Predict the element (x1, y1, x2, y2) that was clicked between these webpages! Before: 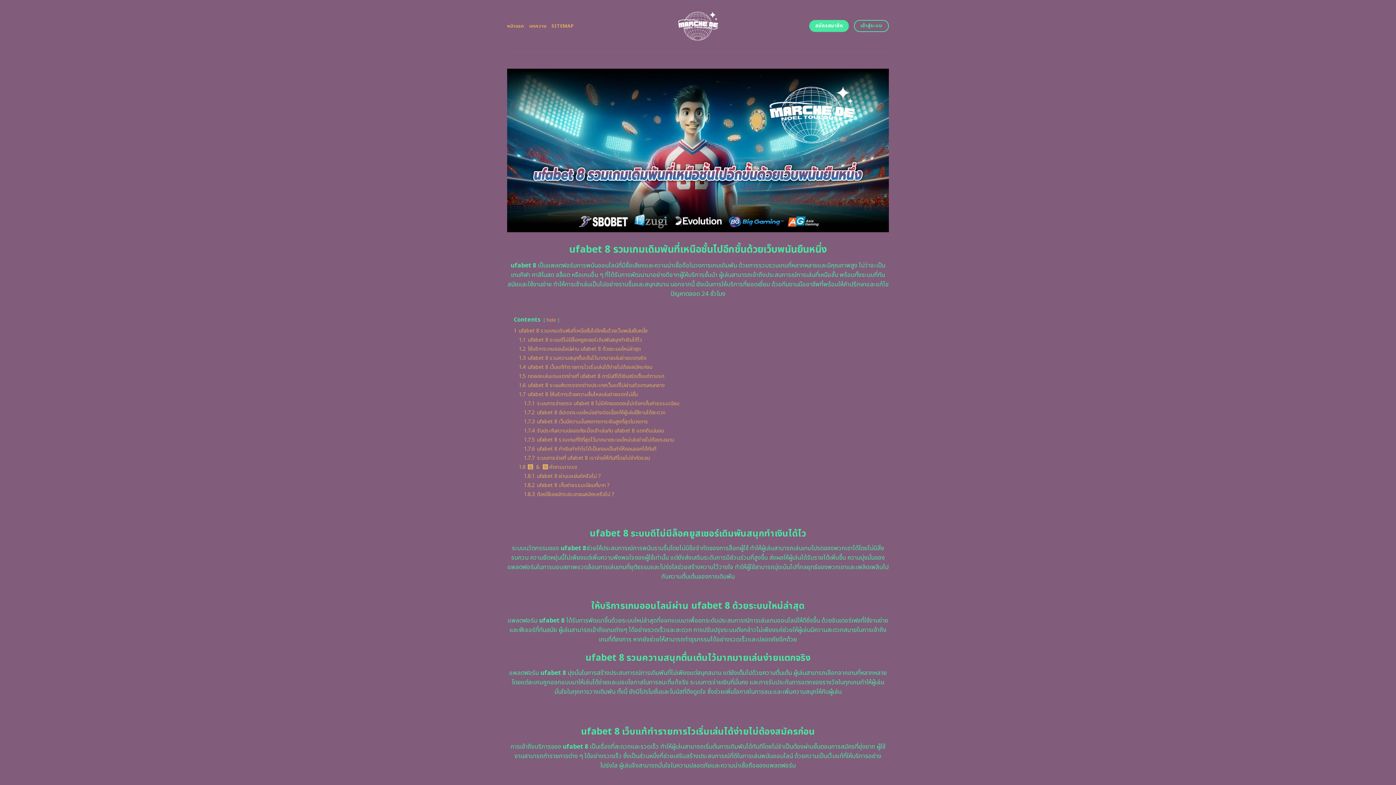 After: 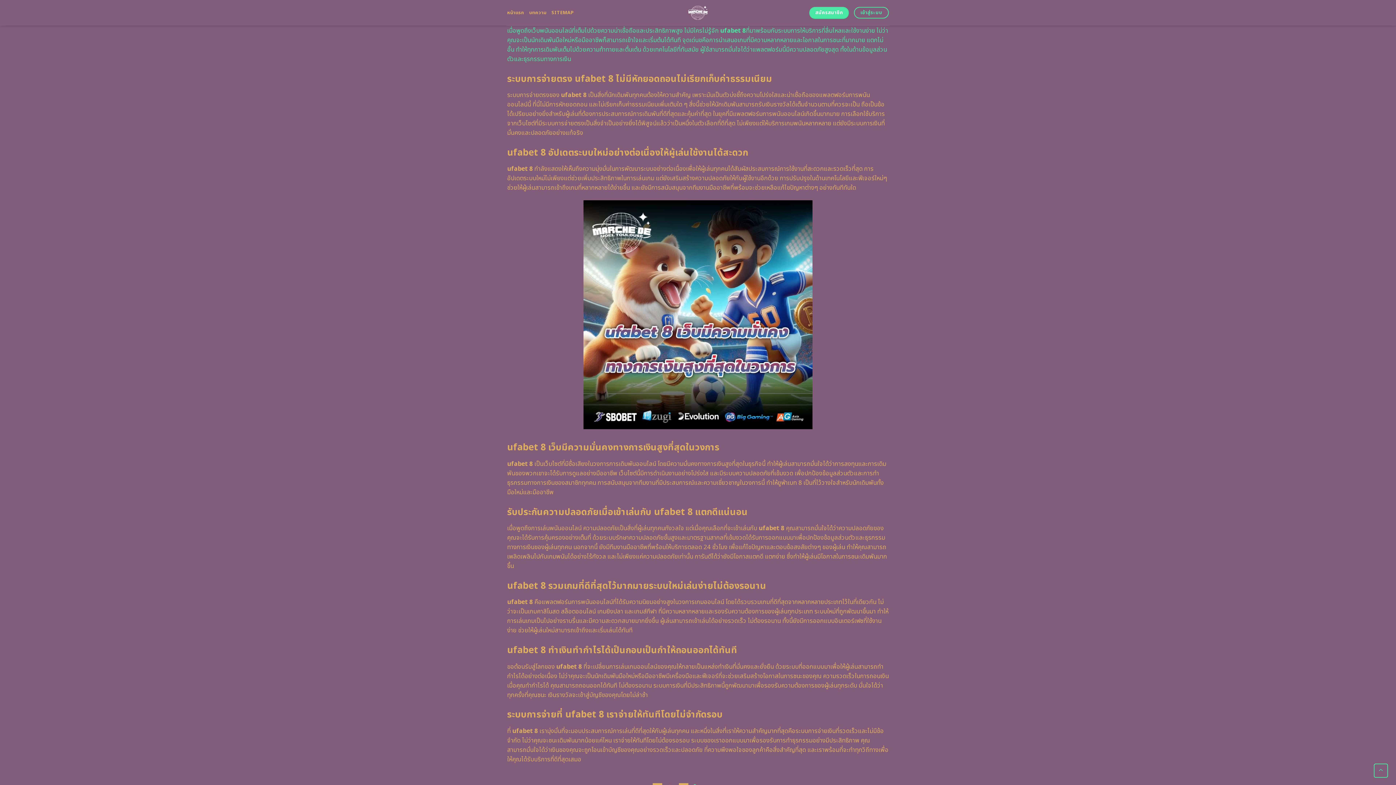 Action: bbox: (518, 390, 637, 398) label: 1.7 ufabet 8 ให้บริการด้วยความลื่นไหลเล่นง่ายแตกไม่อั้น